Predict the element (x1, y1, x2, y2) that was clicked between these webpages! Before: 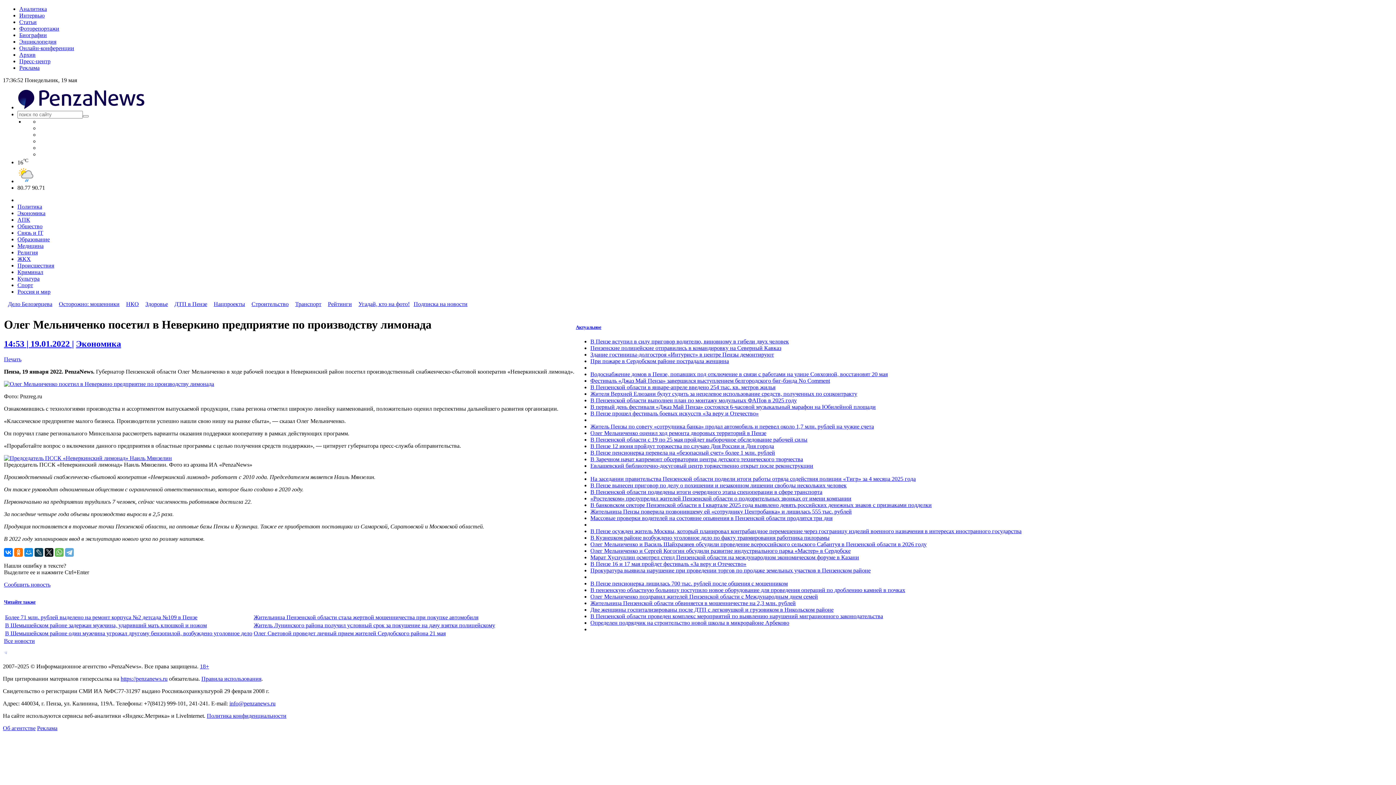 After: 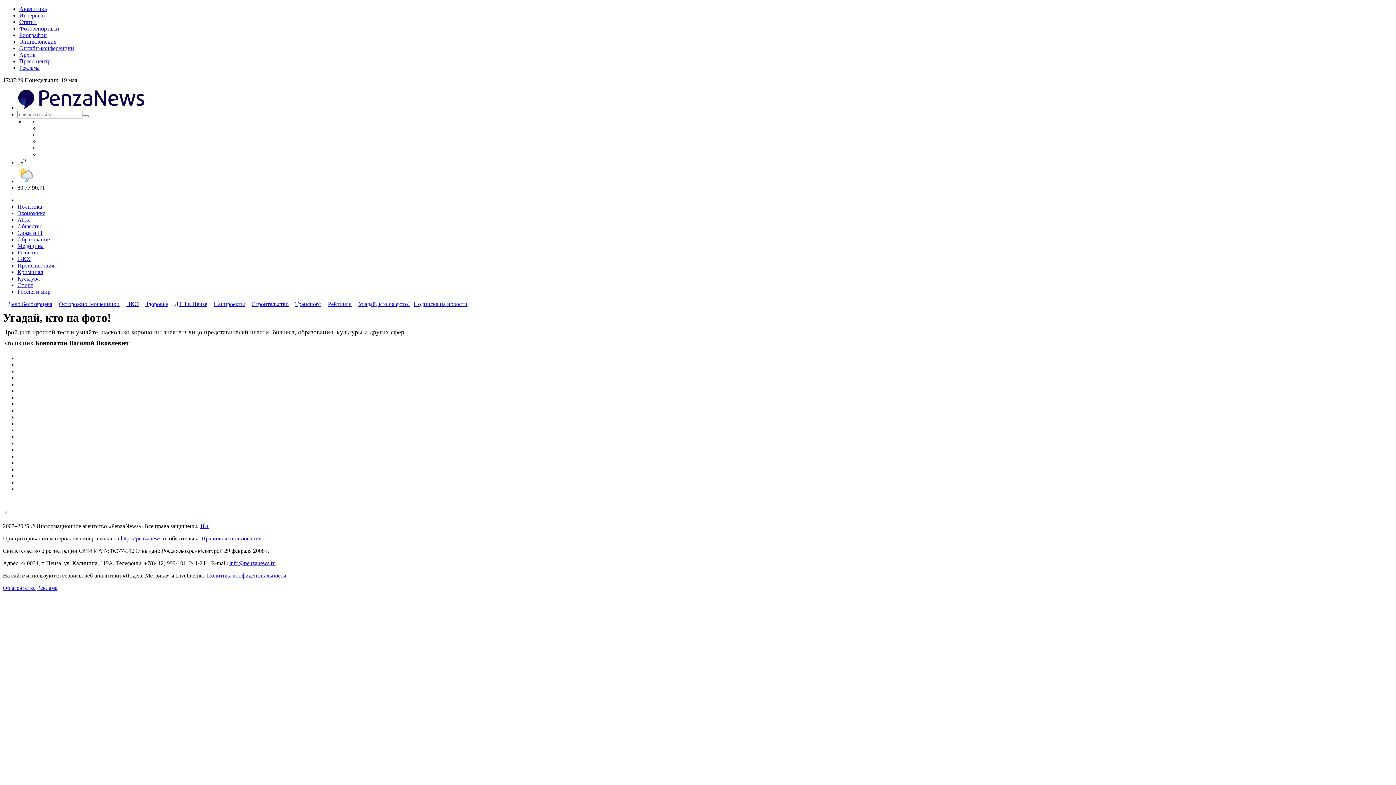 Action: label: Угадай, кто на фото! bbox: (356, 299, 411, 308)